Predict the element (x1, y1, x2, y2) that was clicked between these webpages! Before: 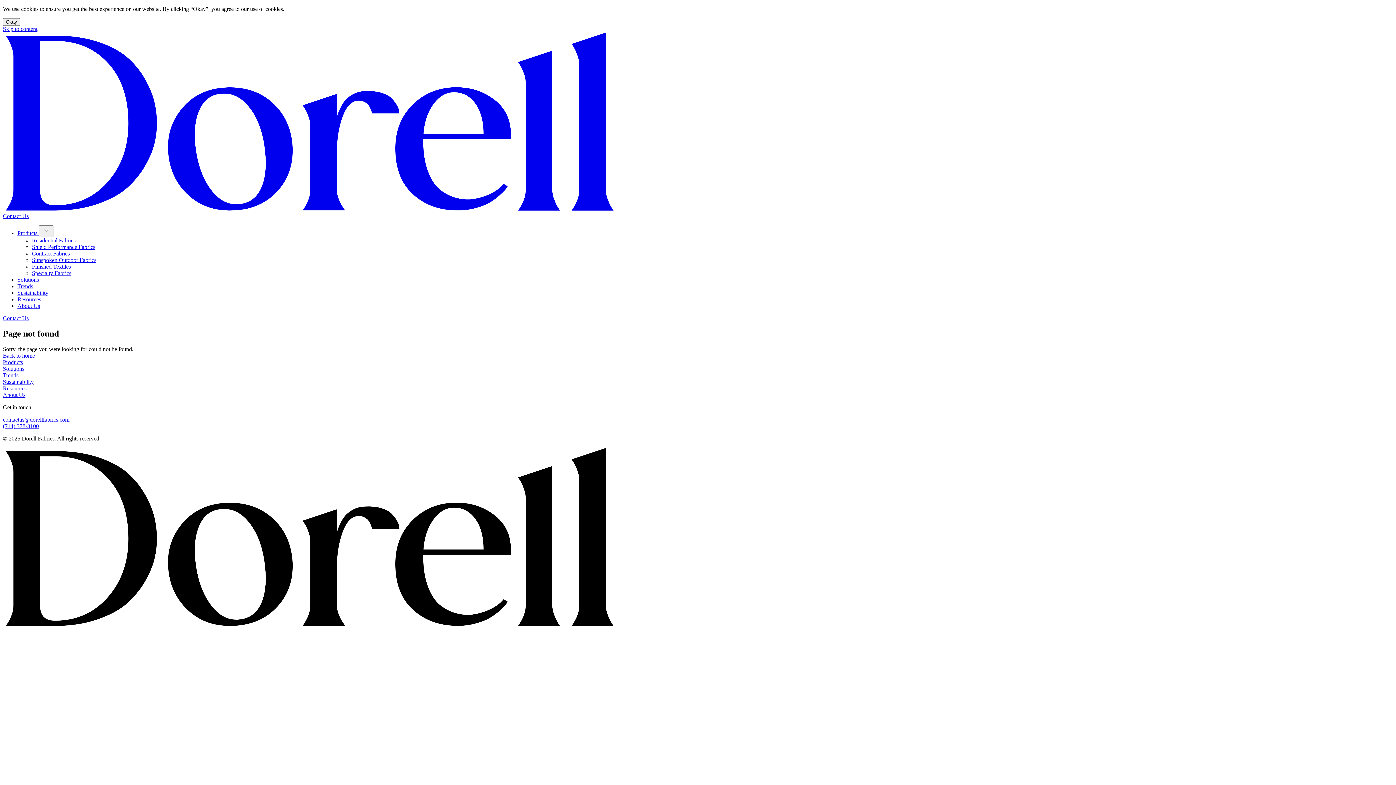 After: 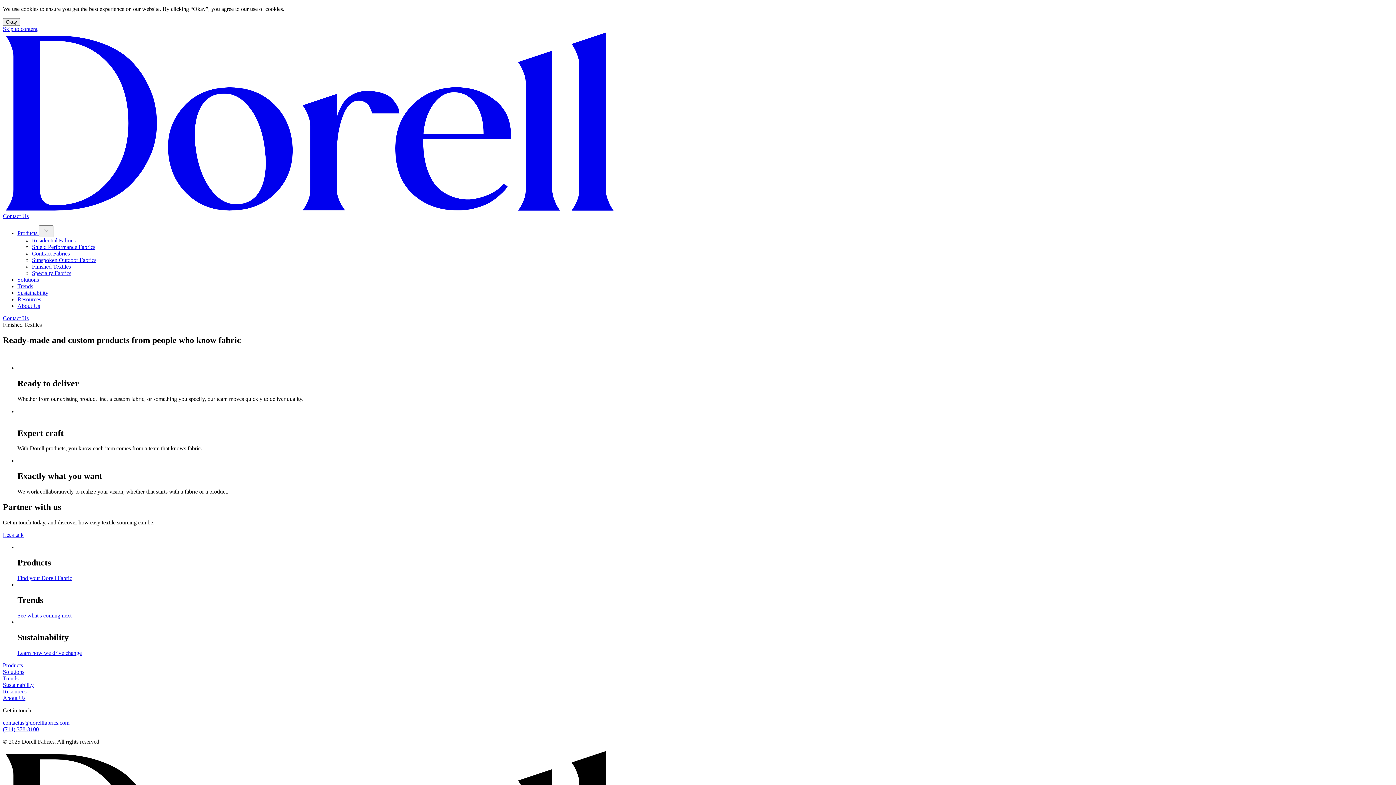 Action: label: Finished Textiles bbox: (32, 263, 70, 269)